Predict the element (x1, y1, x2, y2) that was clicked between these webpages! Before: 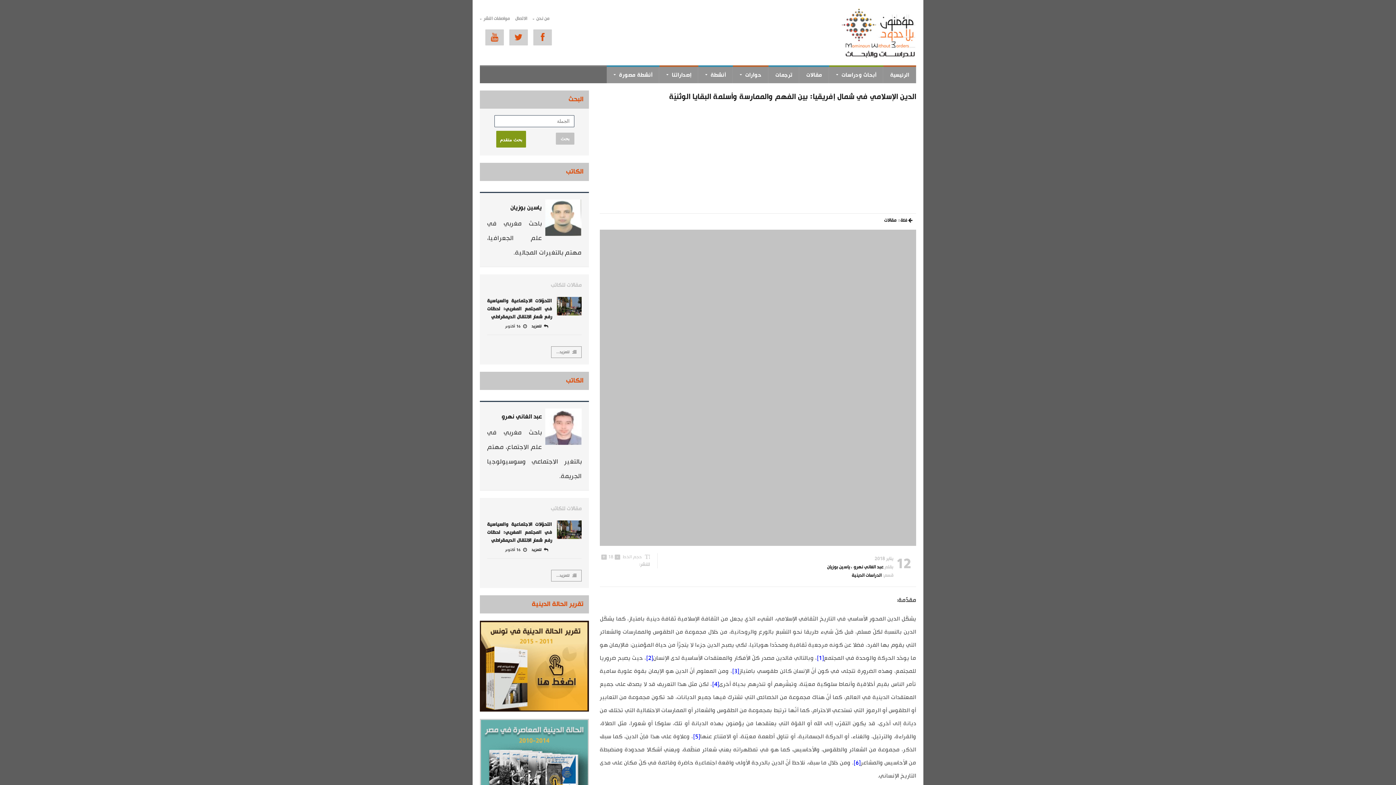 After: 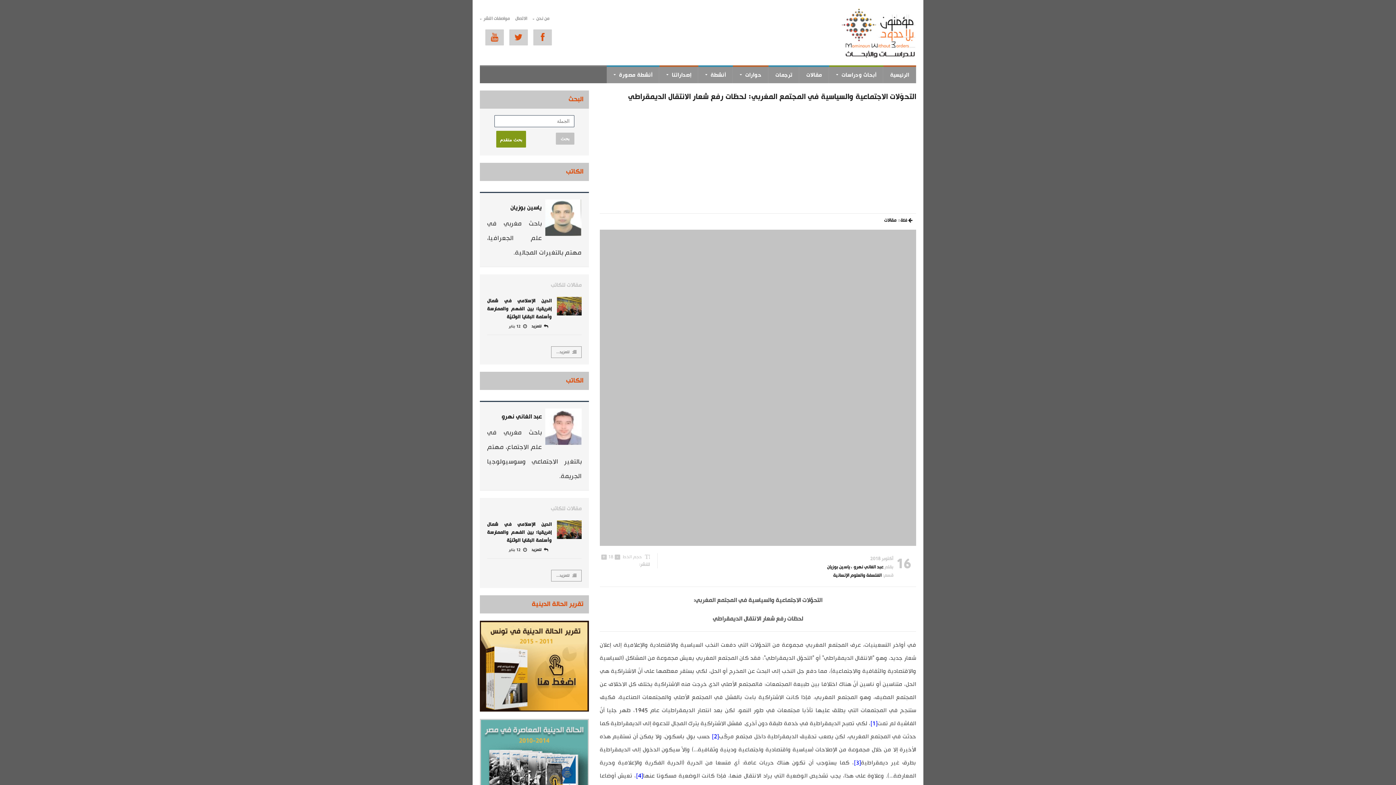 Action: bbox: (557, 297, 581, 315)